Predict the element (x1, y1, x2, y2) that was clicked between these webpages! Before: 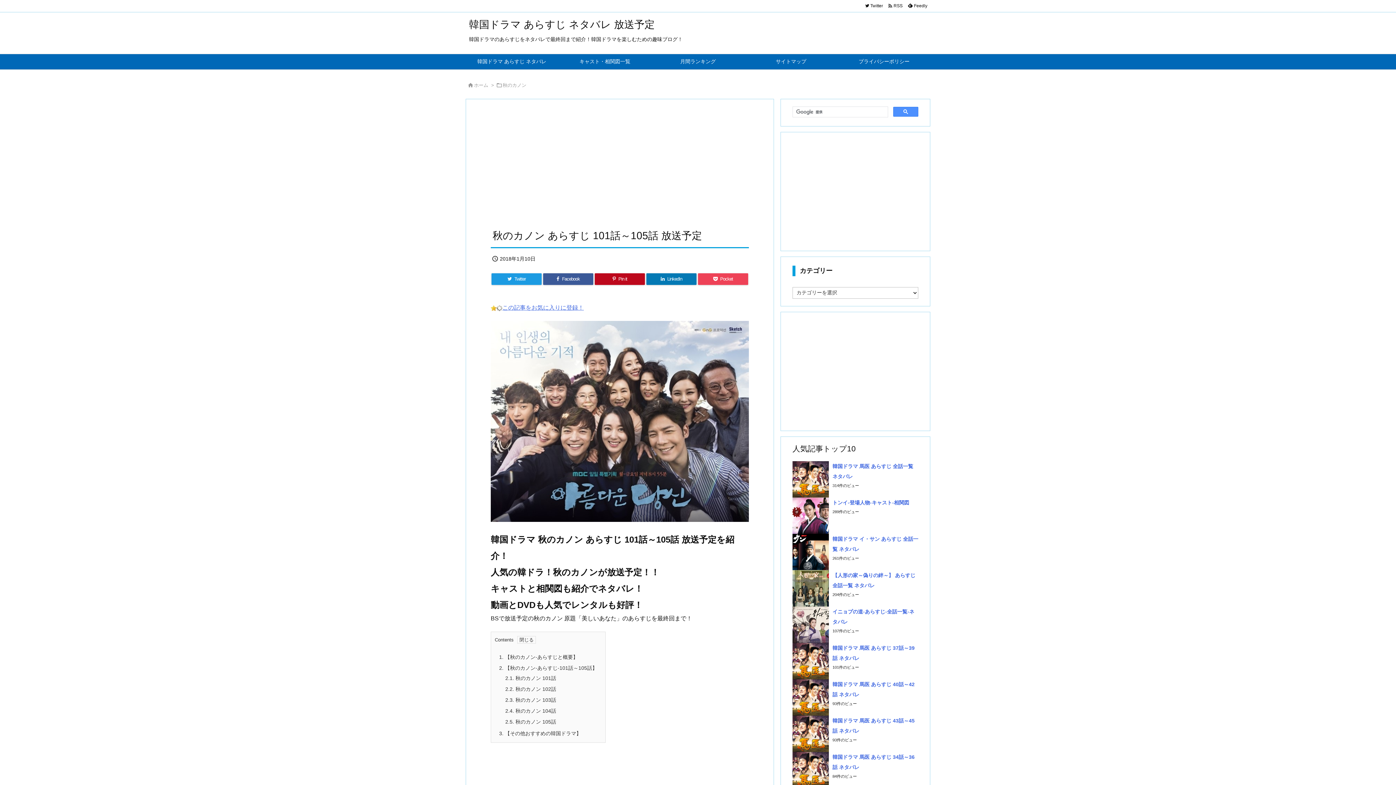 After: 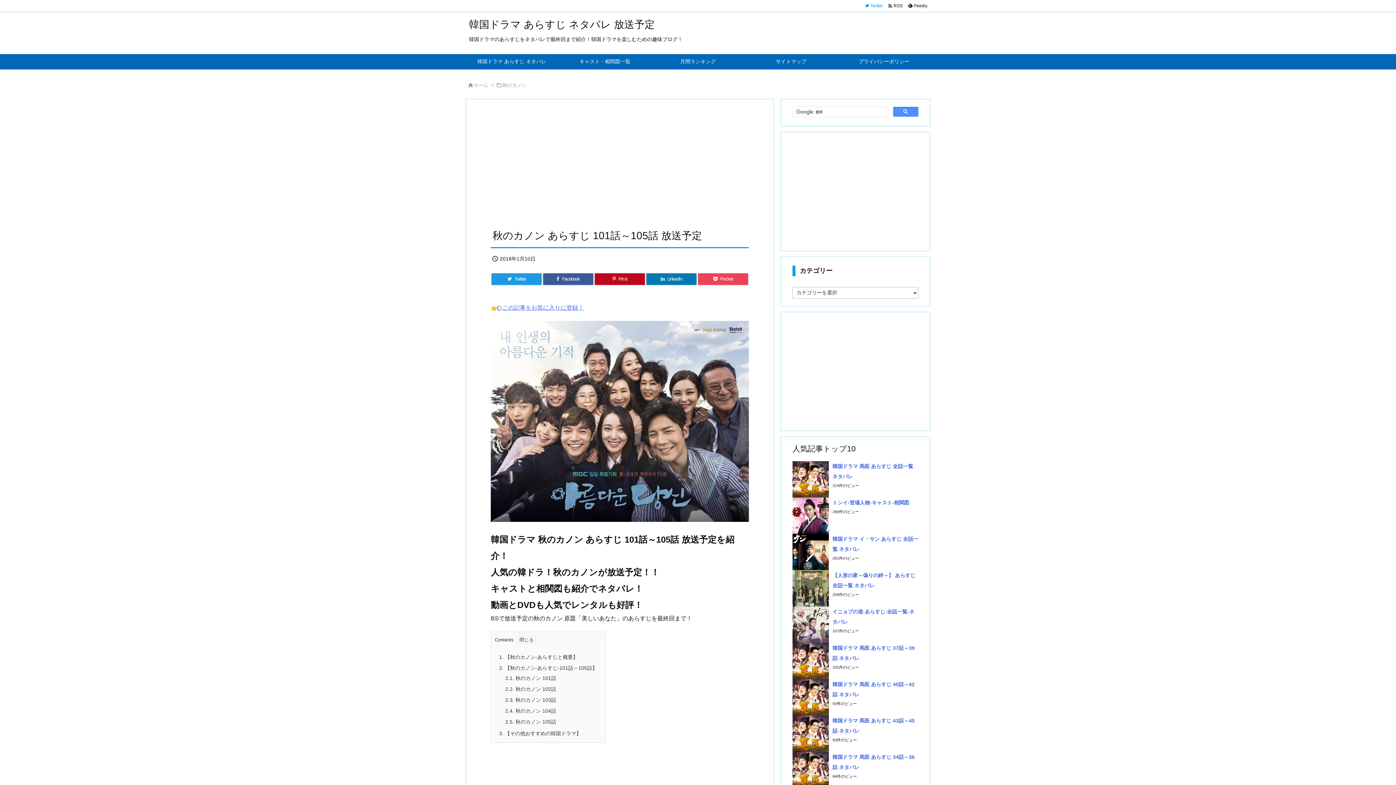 Action: label:   Twitter  bbox: (862, 2, 885, 9)